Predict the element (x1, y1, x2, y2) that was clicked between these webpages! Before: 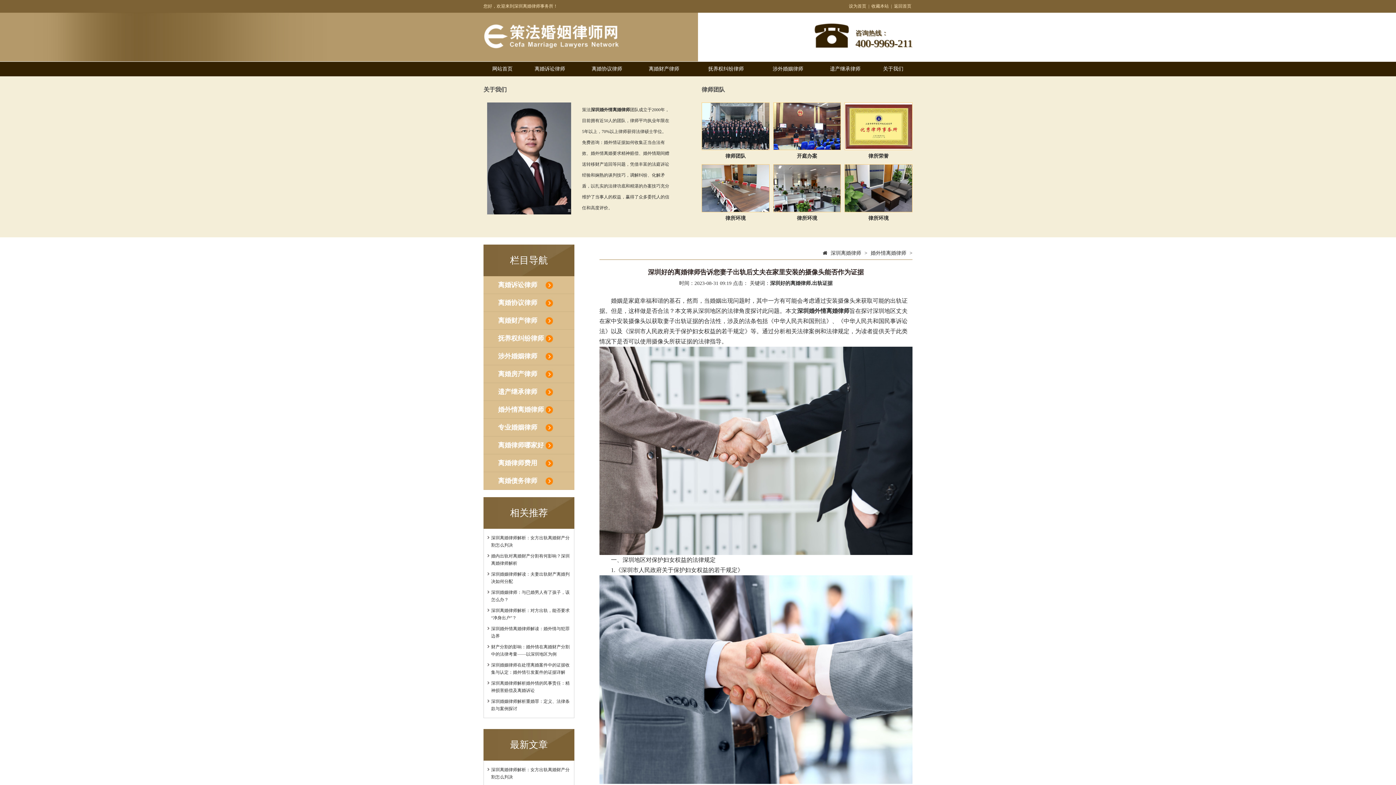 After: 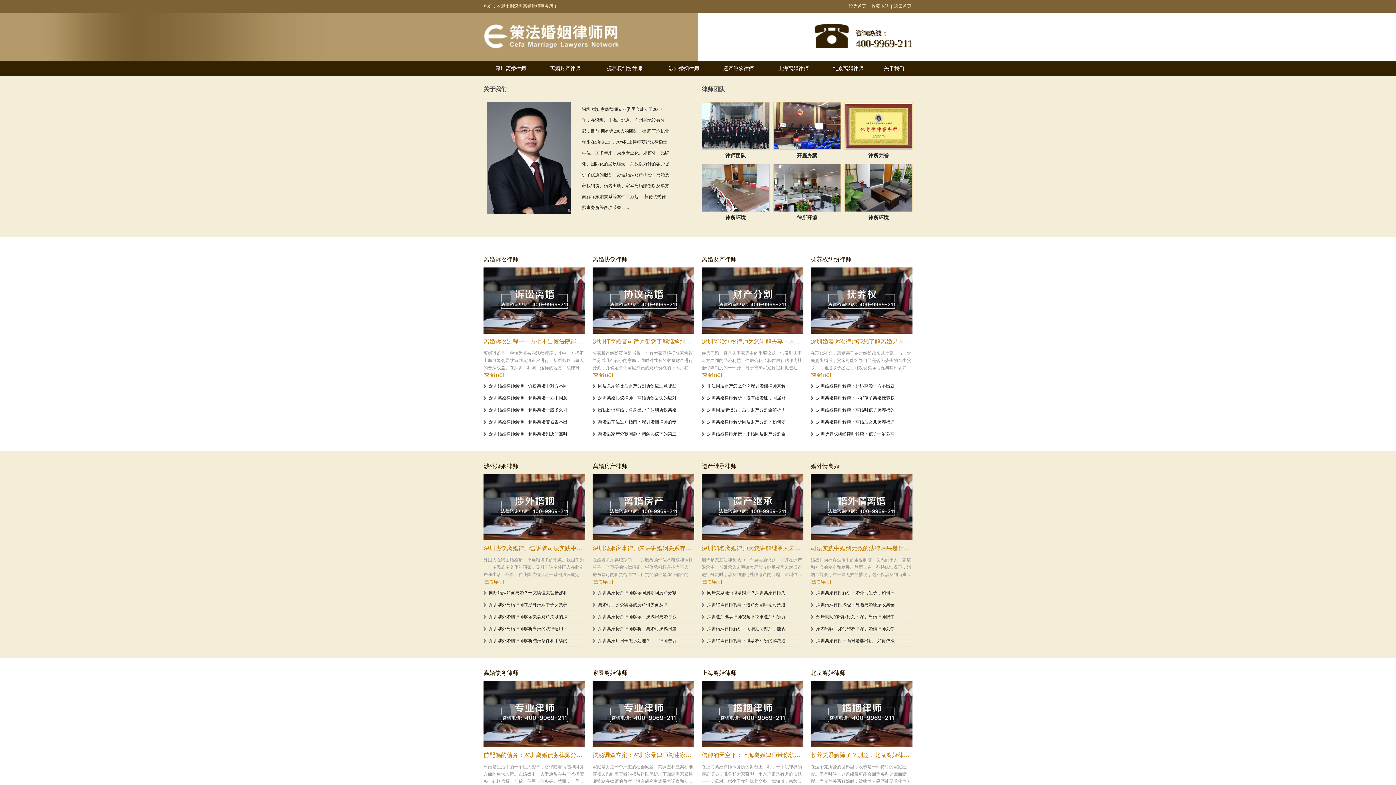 Action: bbox: (830, 250, 861, 255) label: 深圳离婚律师